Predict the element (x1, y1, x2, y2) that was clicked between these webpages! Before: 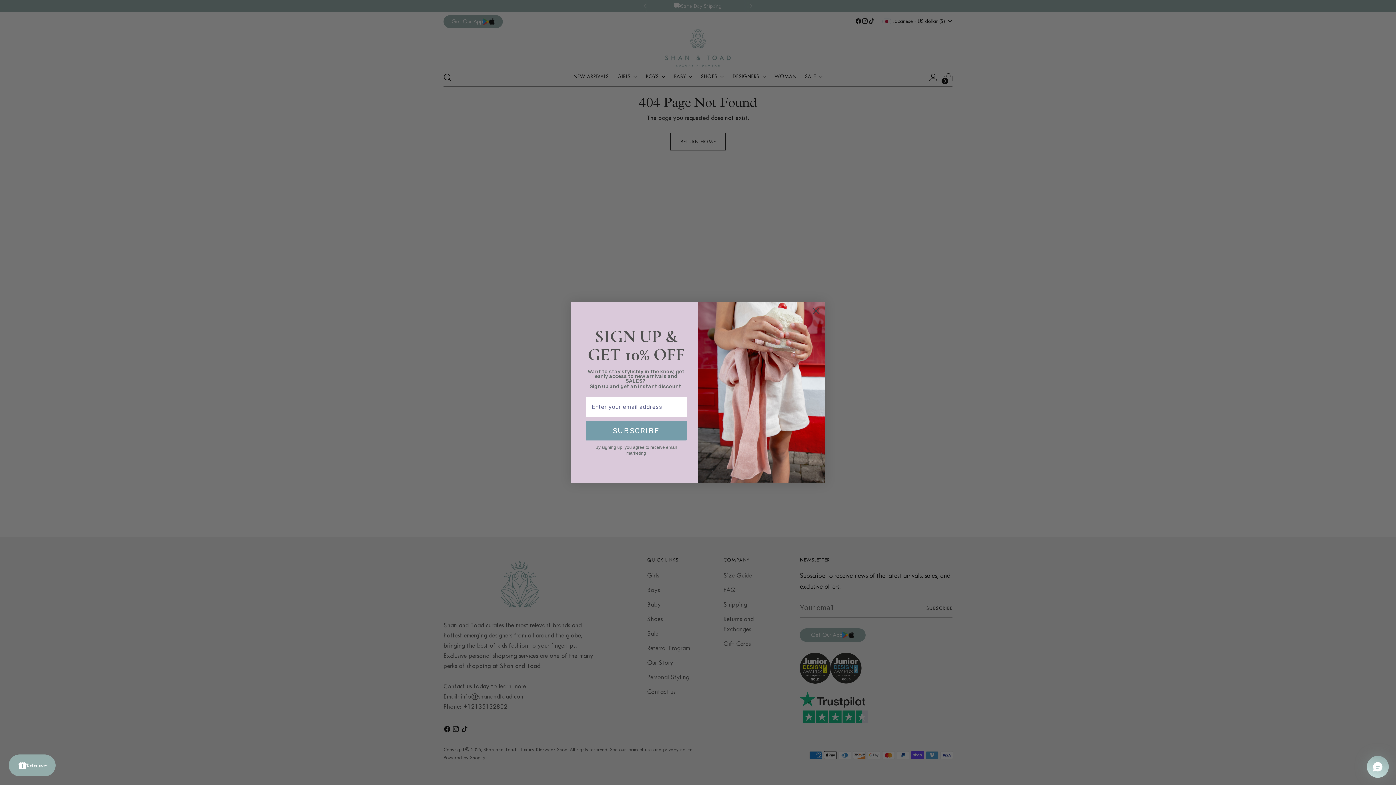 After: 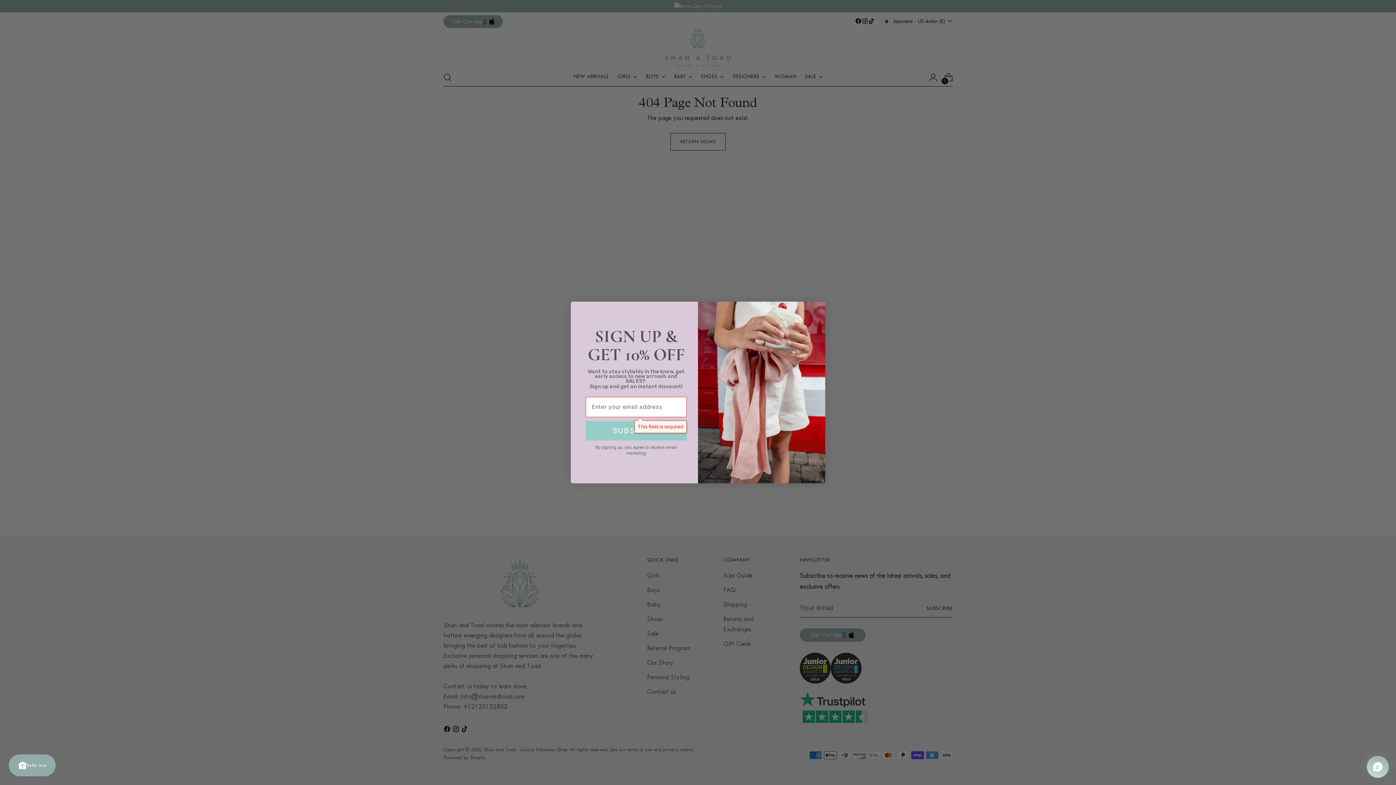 Action: bbox: (585, 440, 686, 460) label: SUBSCRIBE